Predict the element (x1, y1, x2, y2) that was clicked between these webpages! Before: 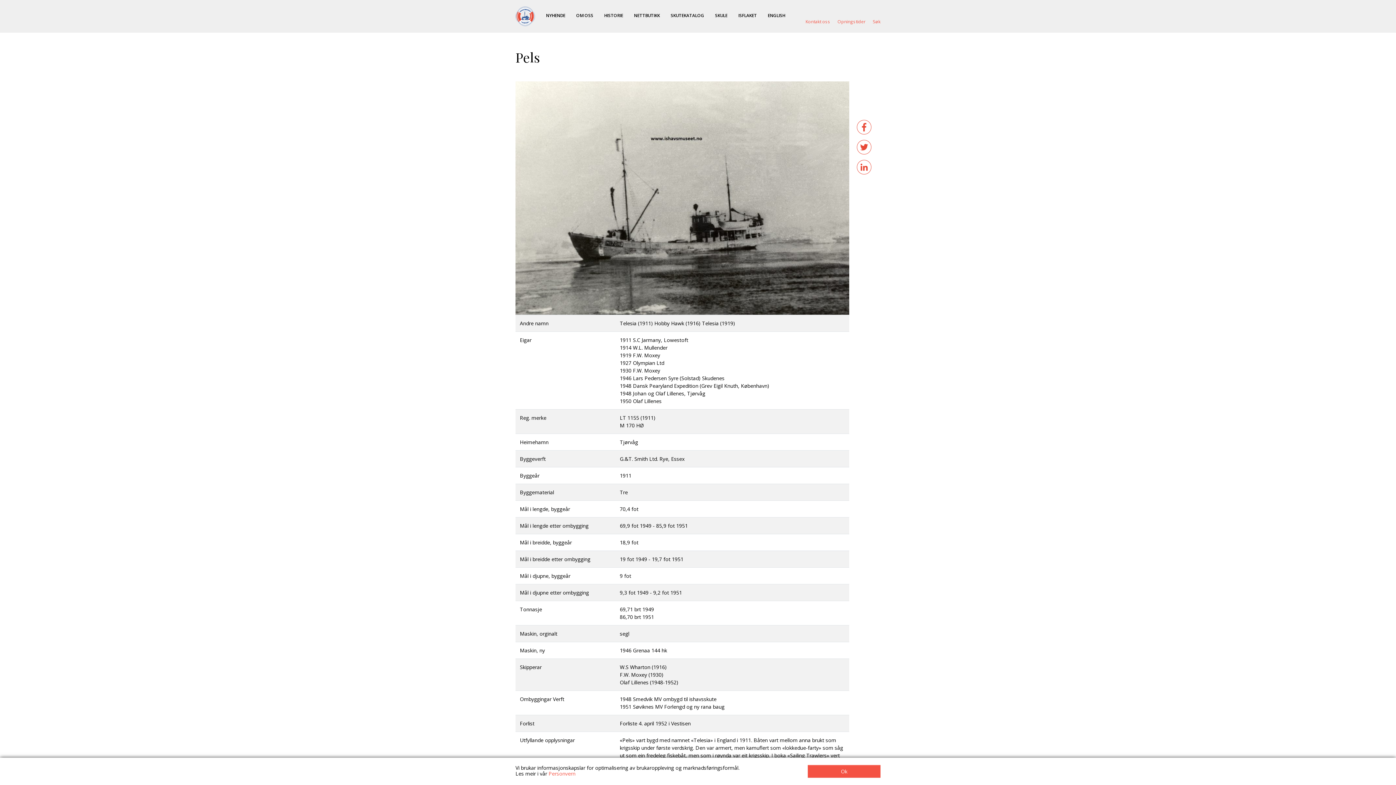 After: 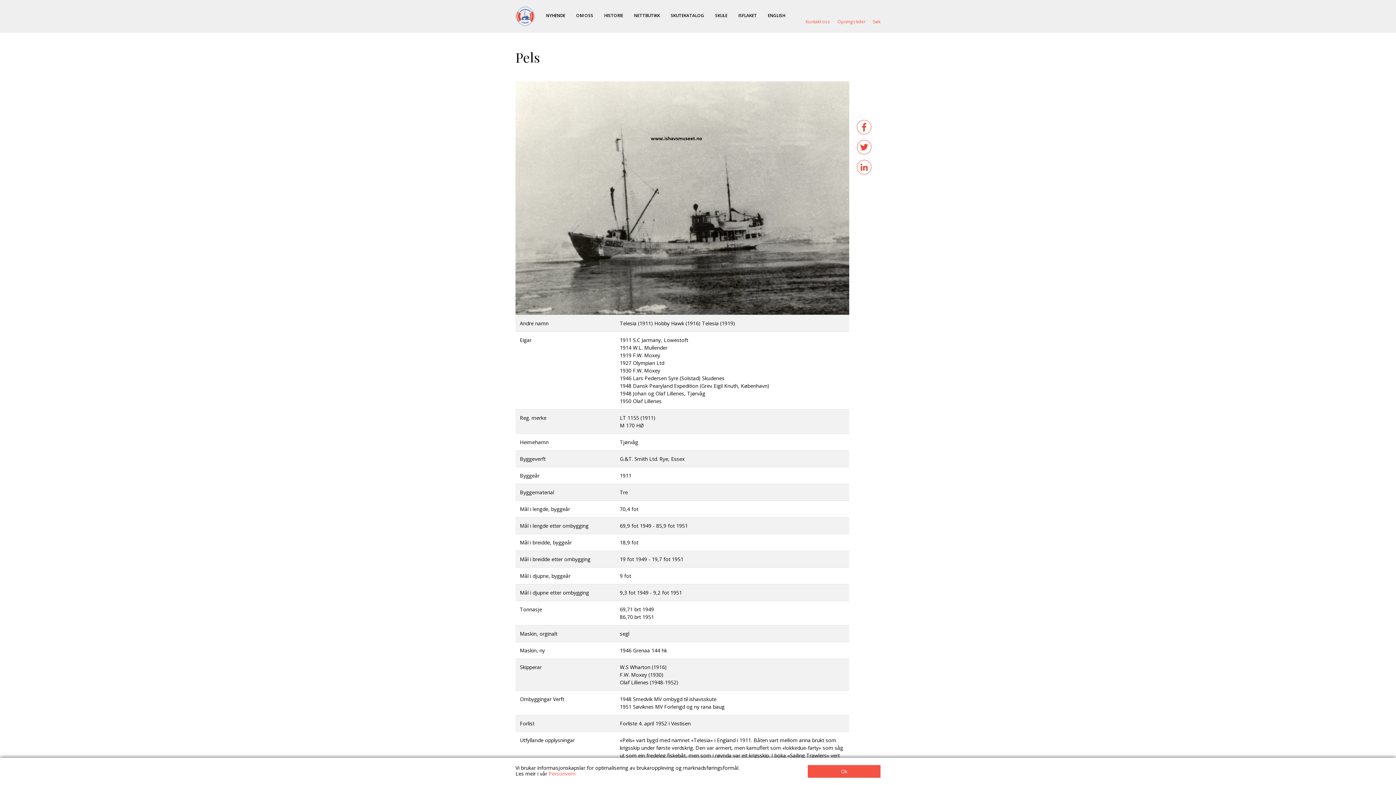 Action: bbox: (856, 120, 871, 134)